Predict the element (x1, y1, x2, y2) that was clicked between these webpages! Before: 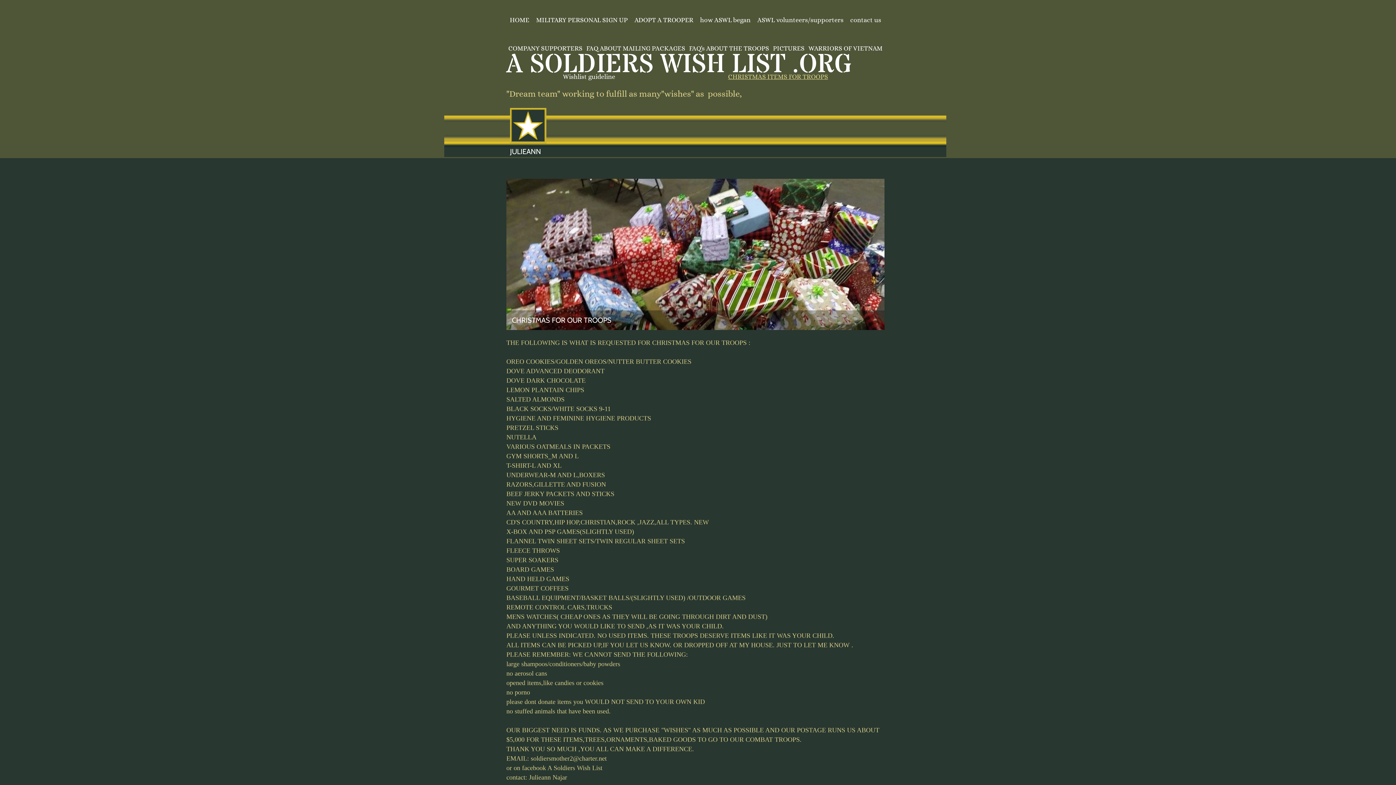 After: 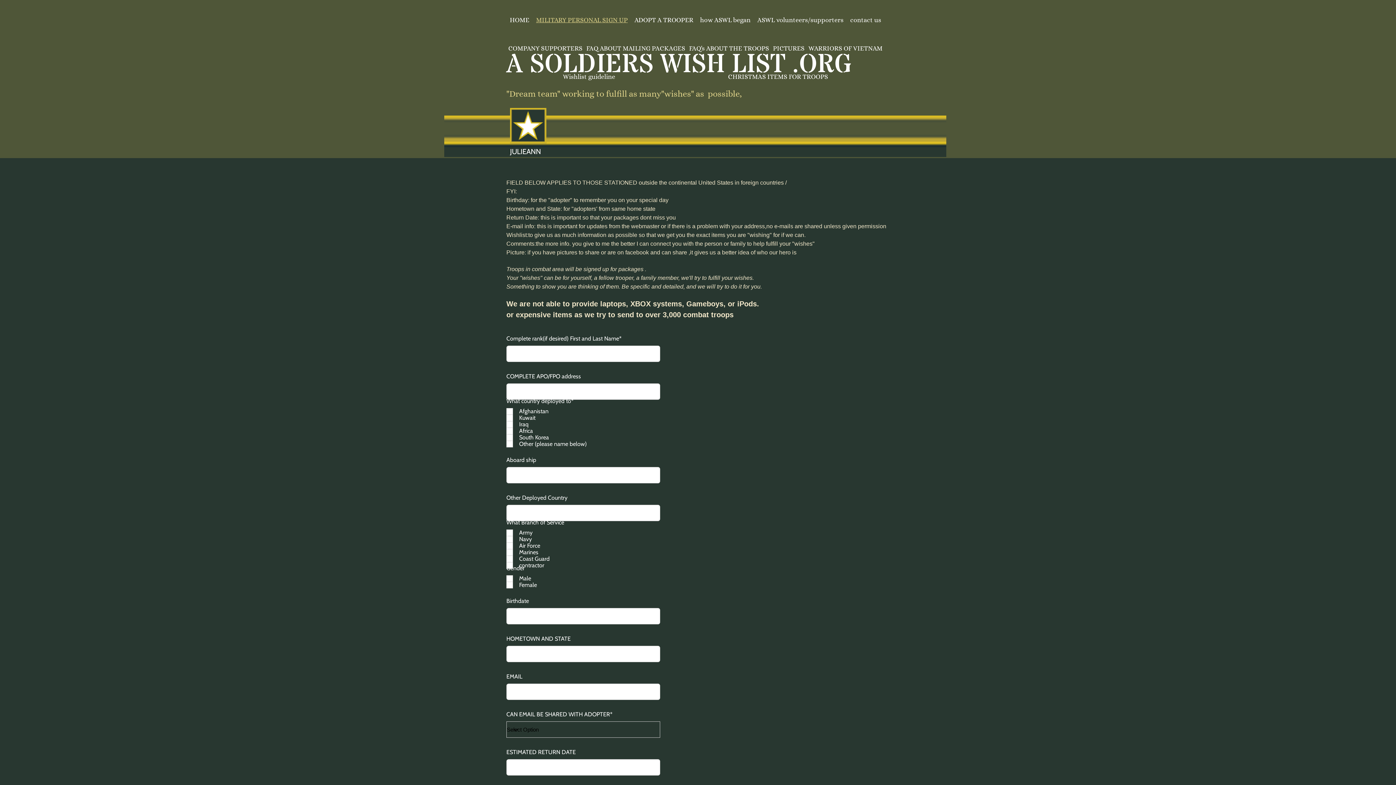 Action: bbox: (532, 5, 631, 34) label: MILITARY PERSONAL SIGN UP